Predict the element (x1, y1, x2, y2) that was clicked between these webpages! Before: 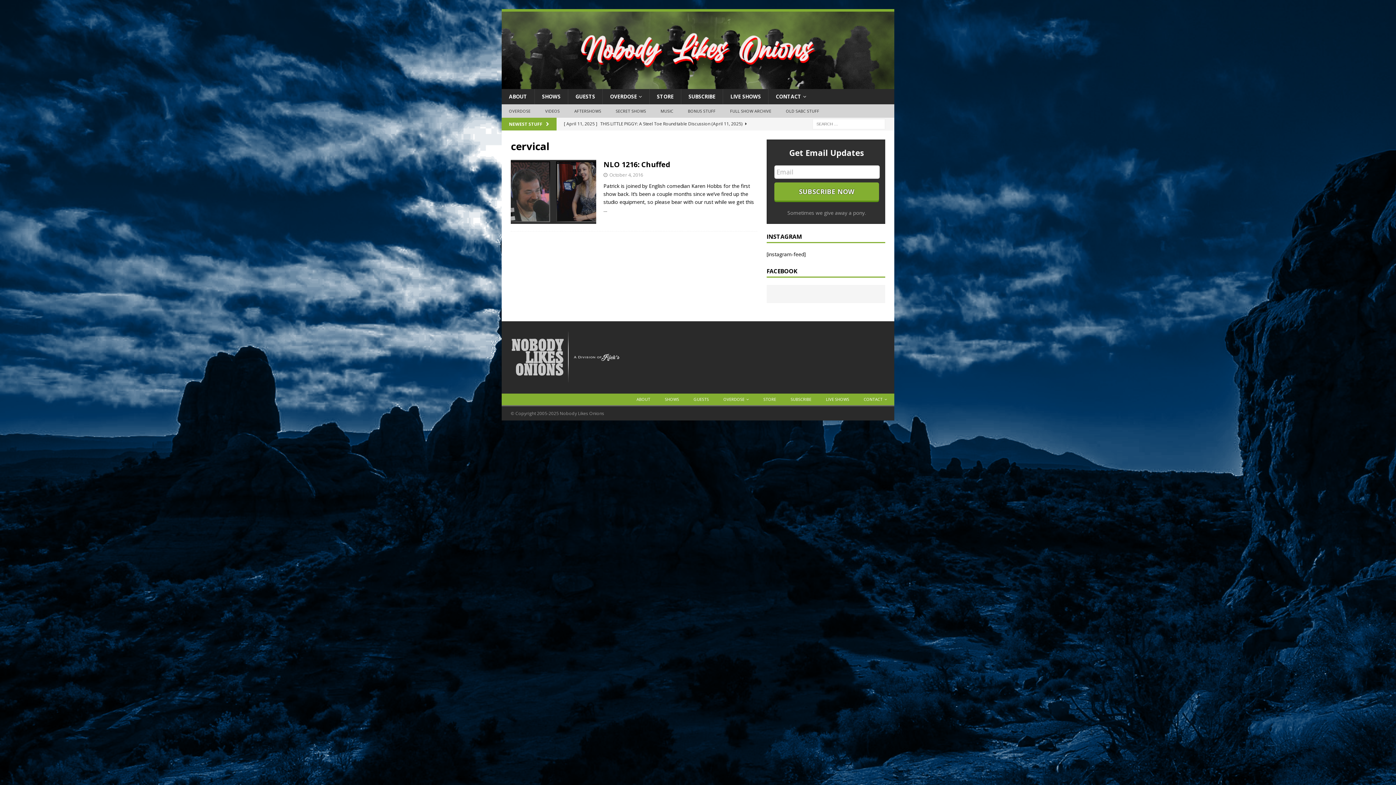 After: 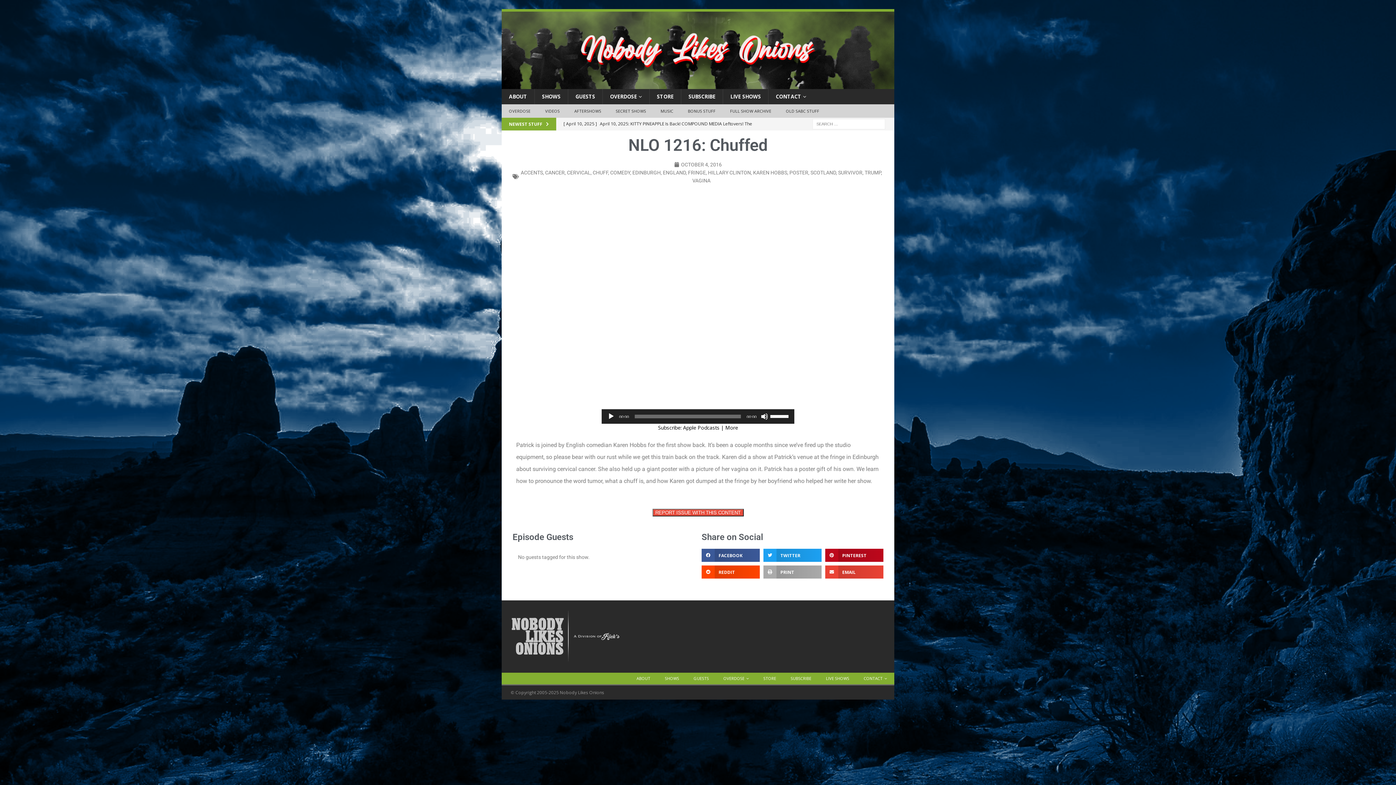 Action: bbox: (510, 160, 596, 224)